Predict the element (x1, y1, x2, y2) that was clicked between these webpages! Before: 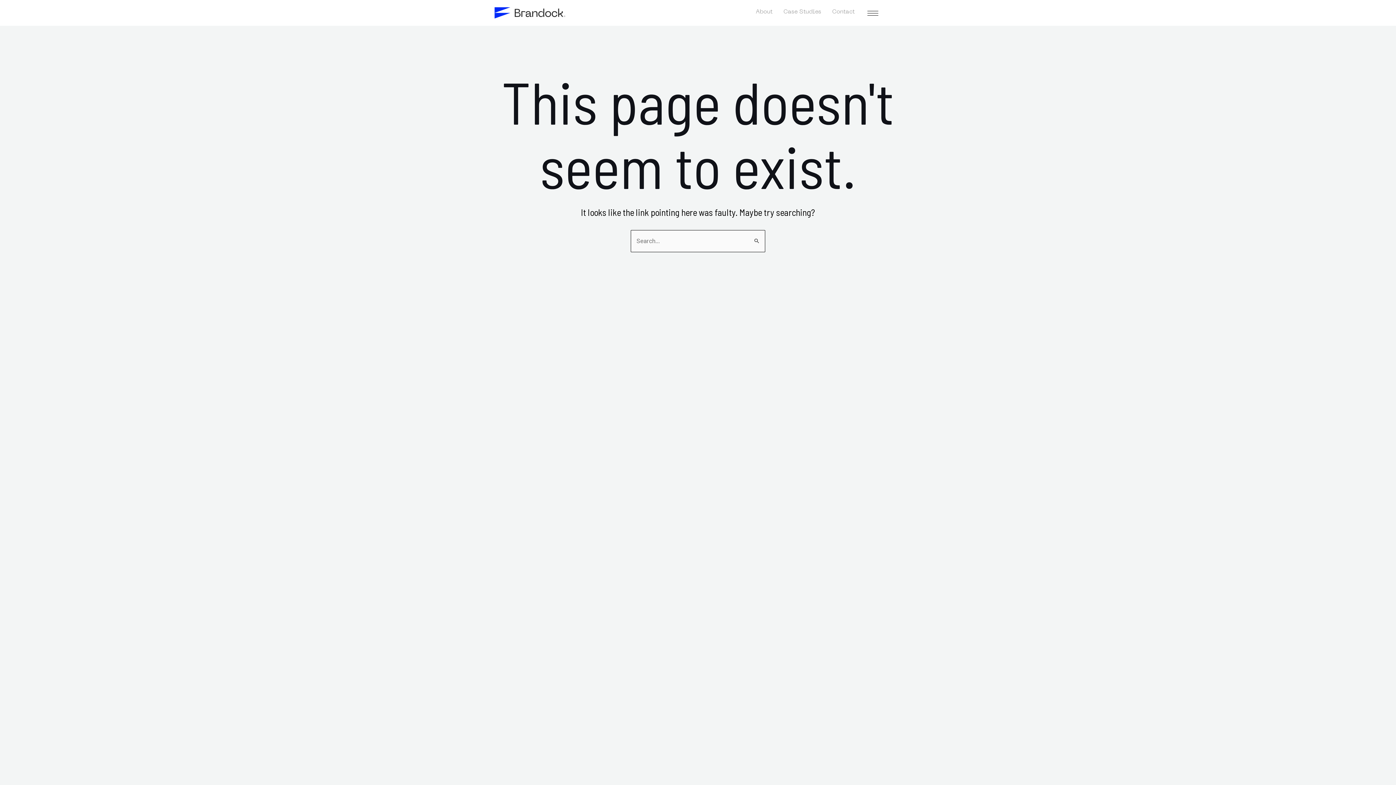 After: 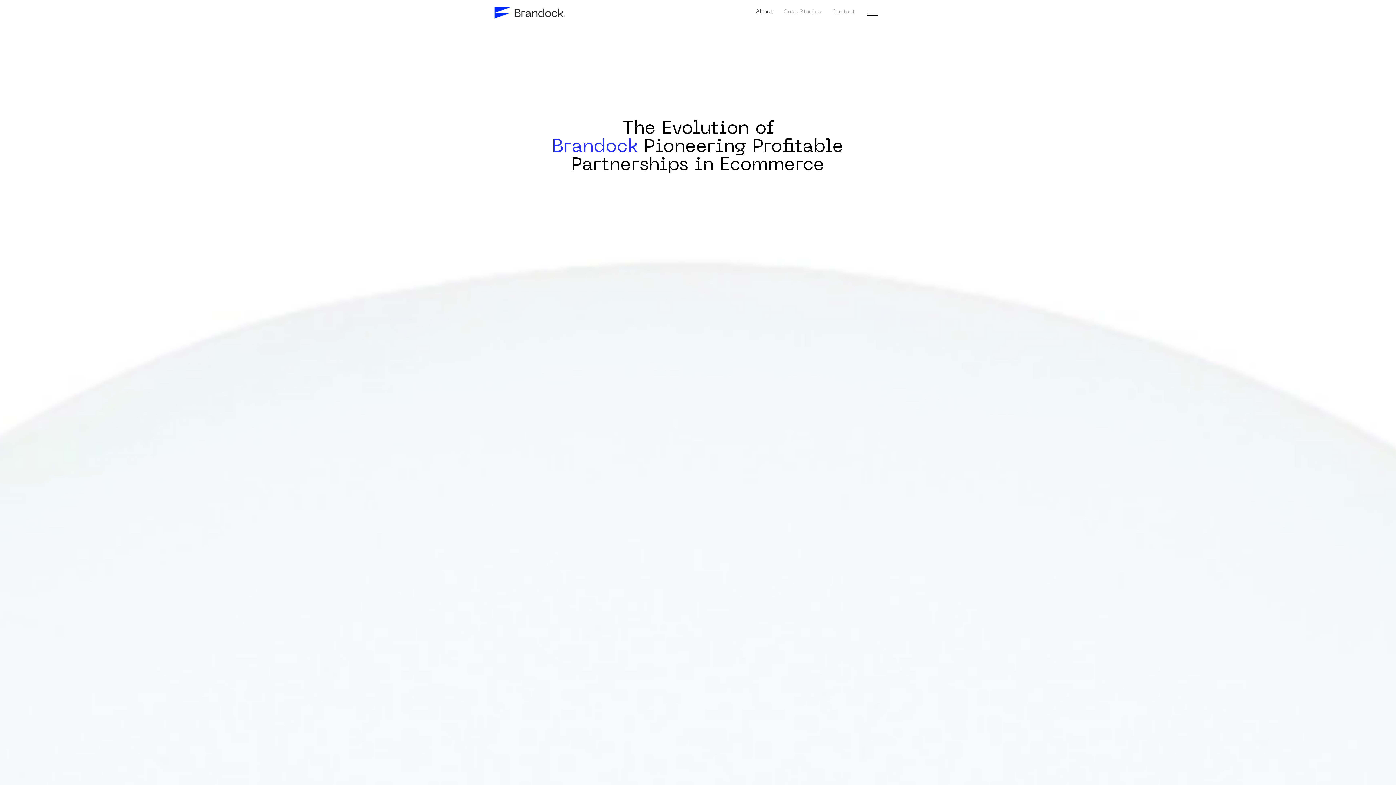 Action: bbox: (750, 7, 778, 17) label: About